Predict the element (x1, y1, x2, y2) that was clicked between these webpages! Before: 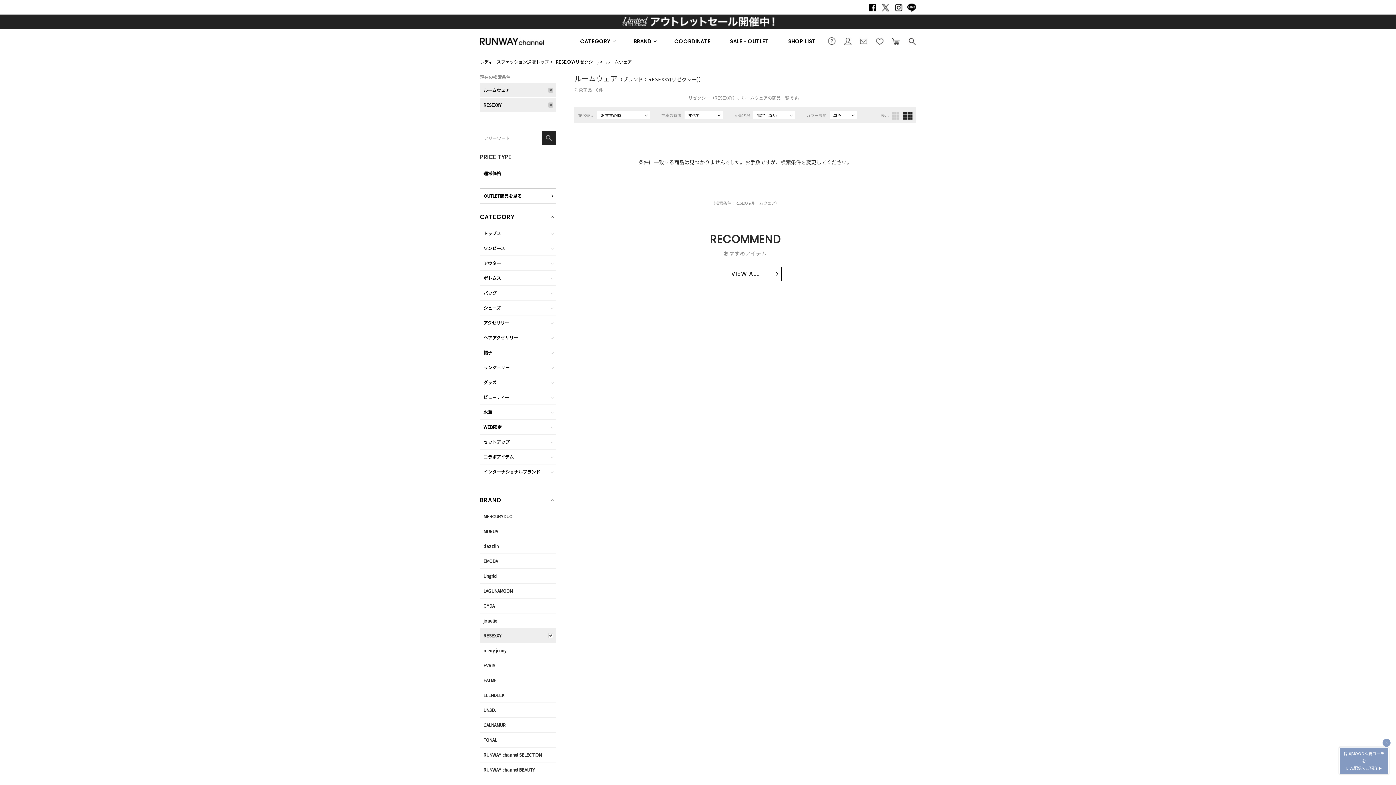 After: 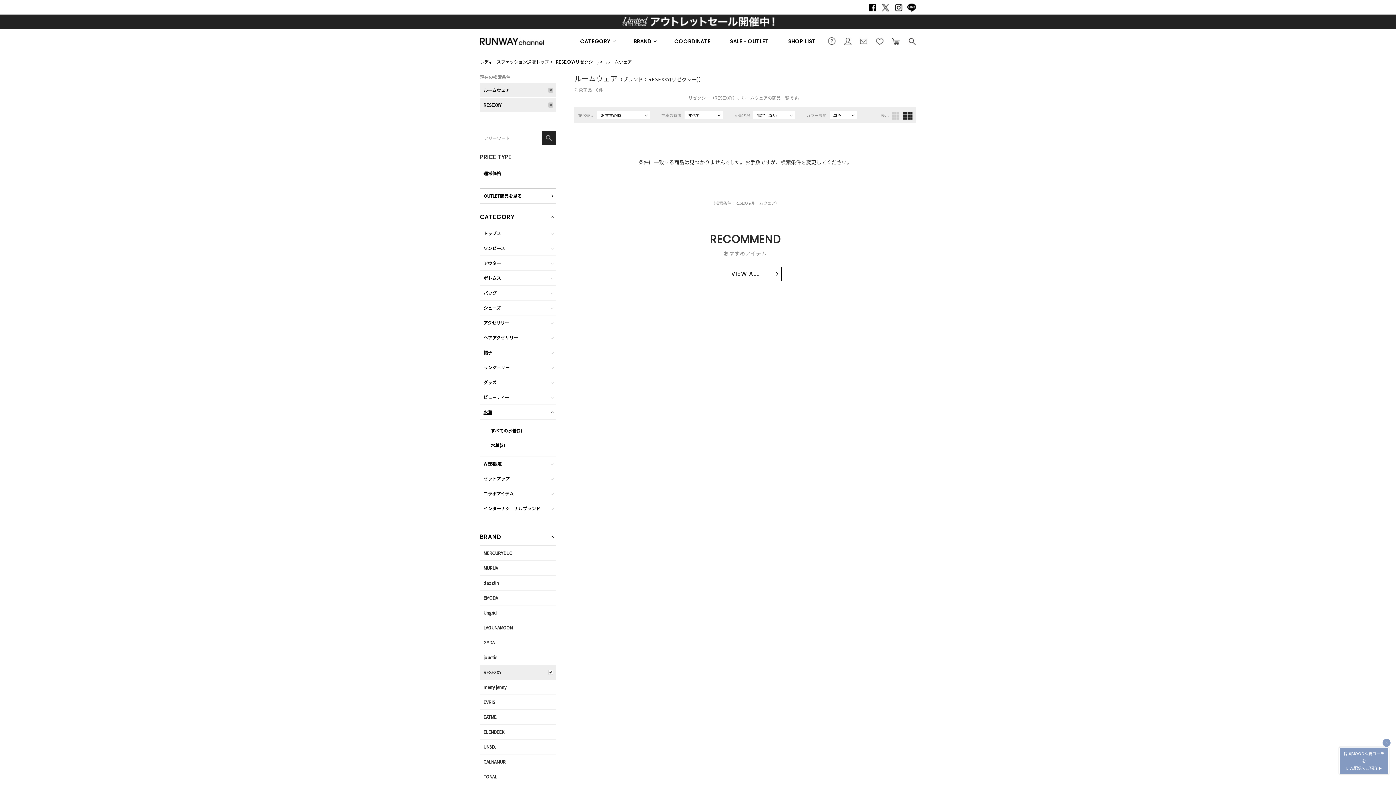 Action: bbox: (480, 405, 556, 420) label: 水着